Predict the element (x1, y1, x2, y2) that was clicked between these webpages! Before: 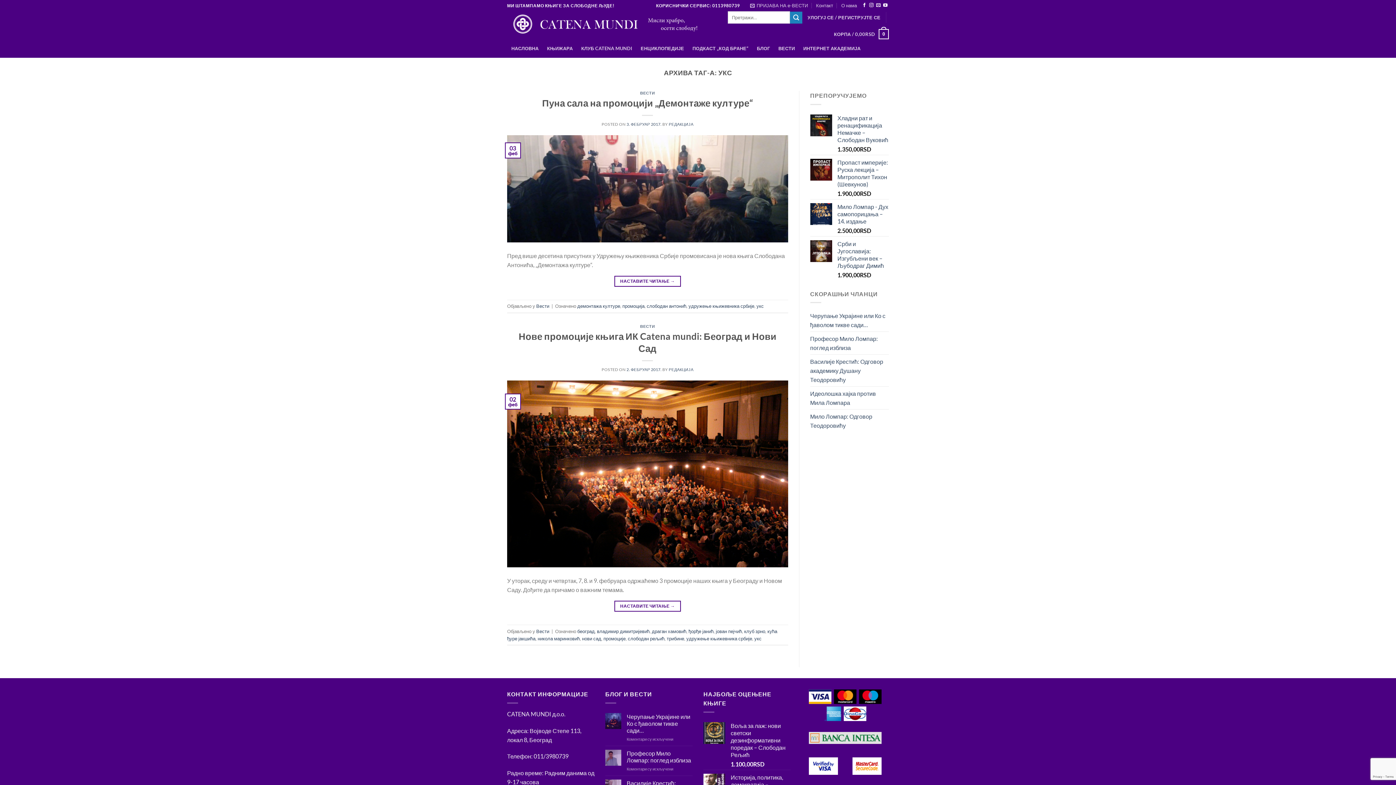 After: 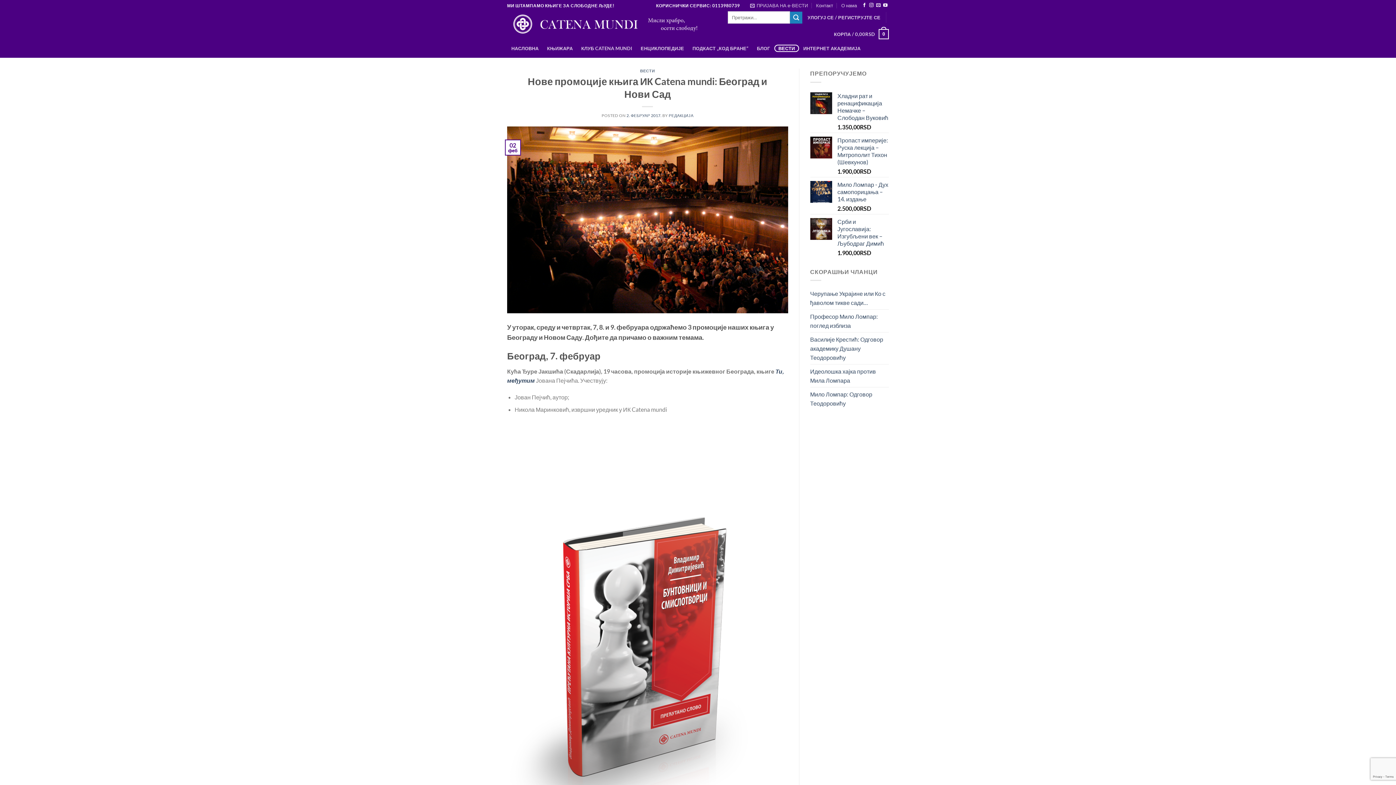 Action: label: 2. ФЕБРУАР 2017. bbox: (626, 367, 661, 371)